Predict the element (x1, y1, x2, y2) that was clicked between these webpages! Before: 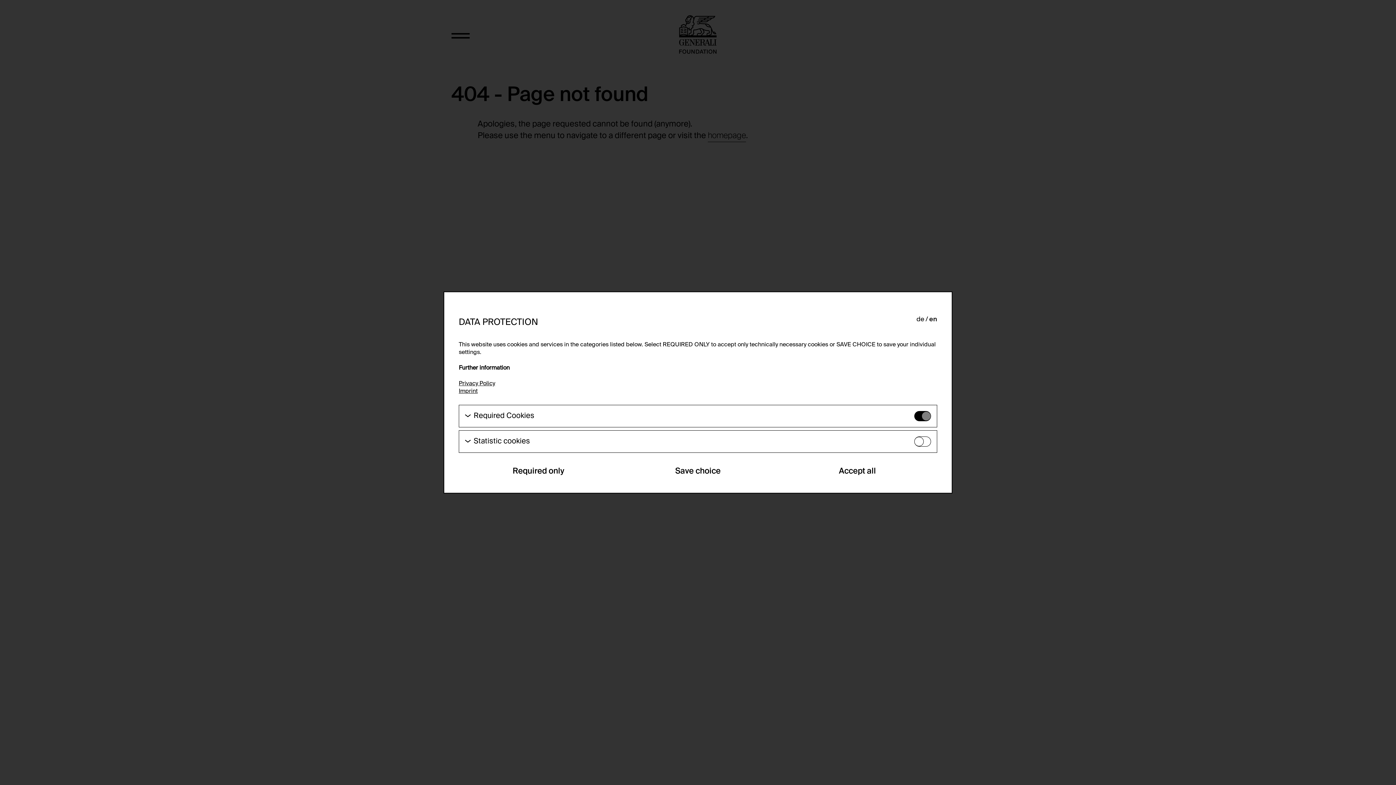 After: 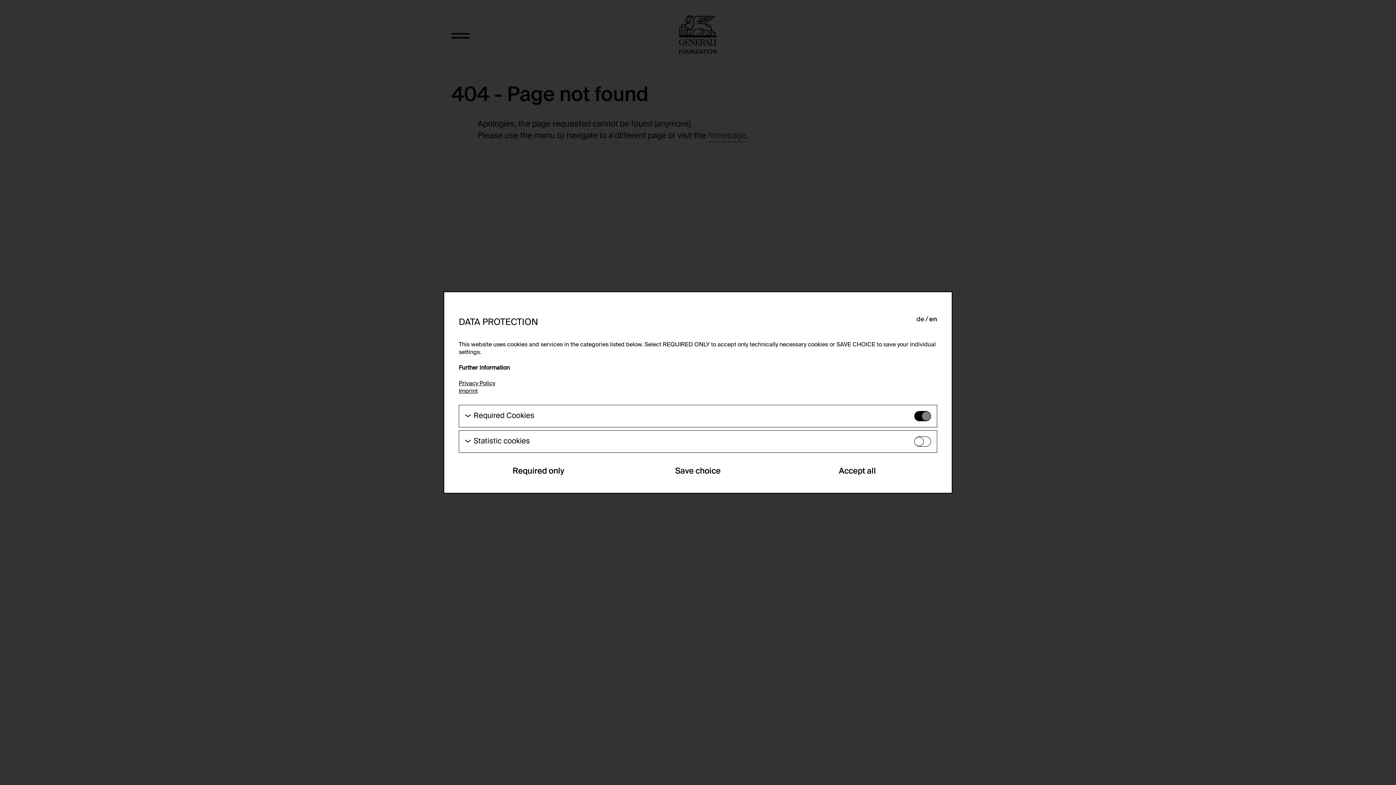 Action: label: de bbox: (916, 315, 924, 325)